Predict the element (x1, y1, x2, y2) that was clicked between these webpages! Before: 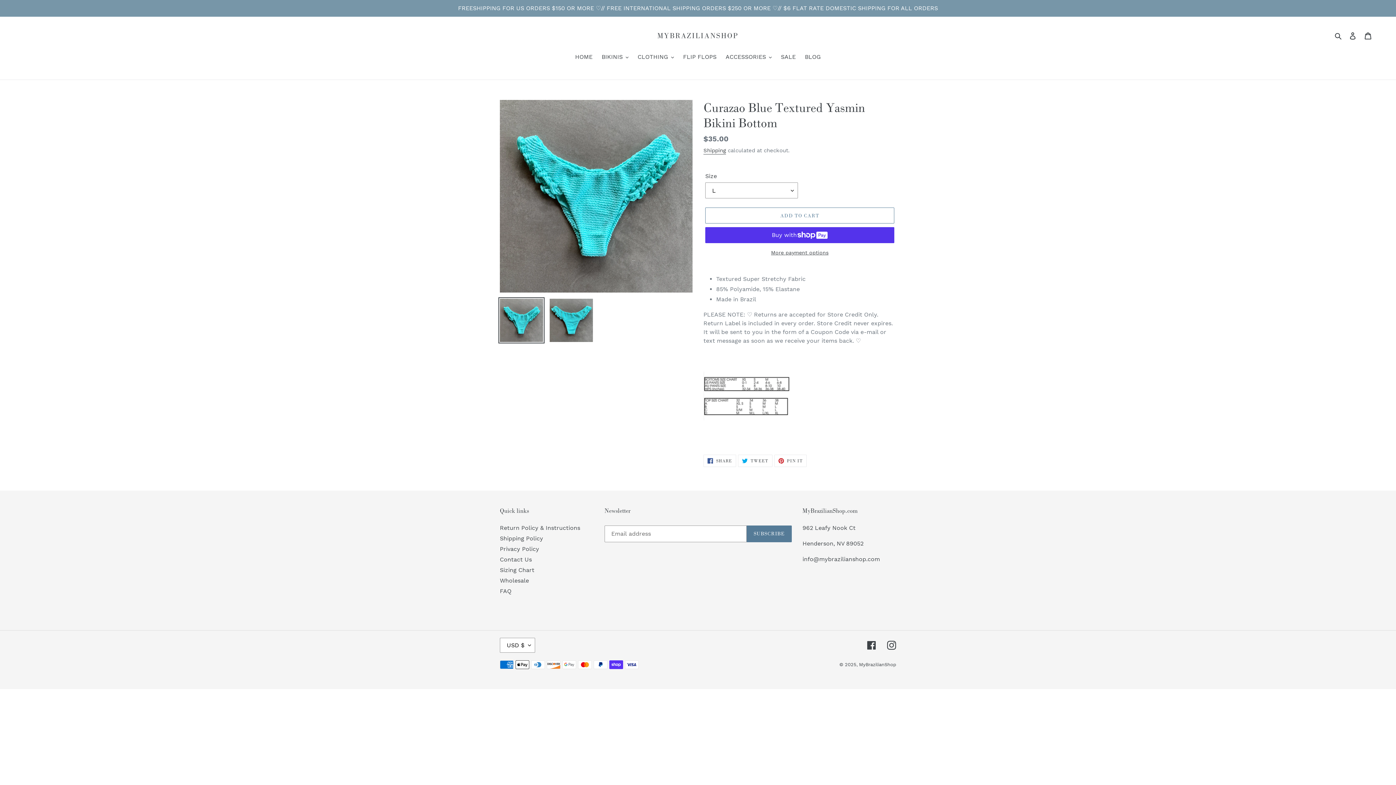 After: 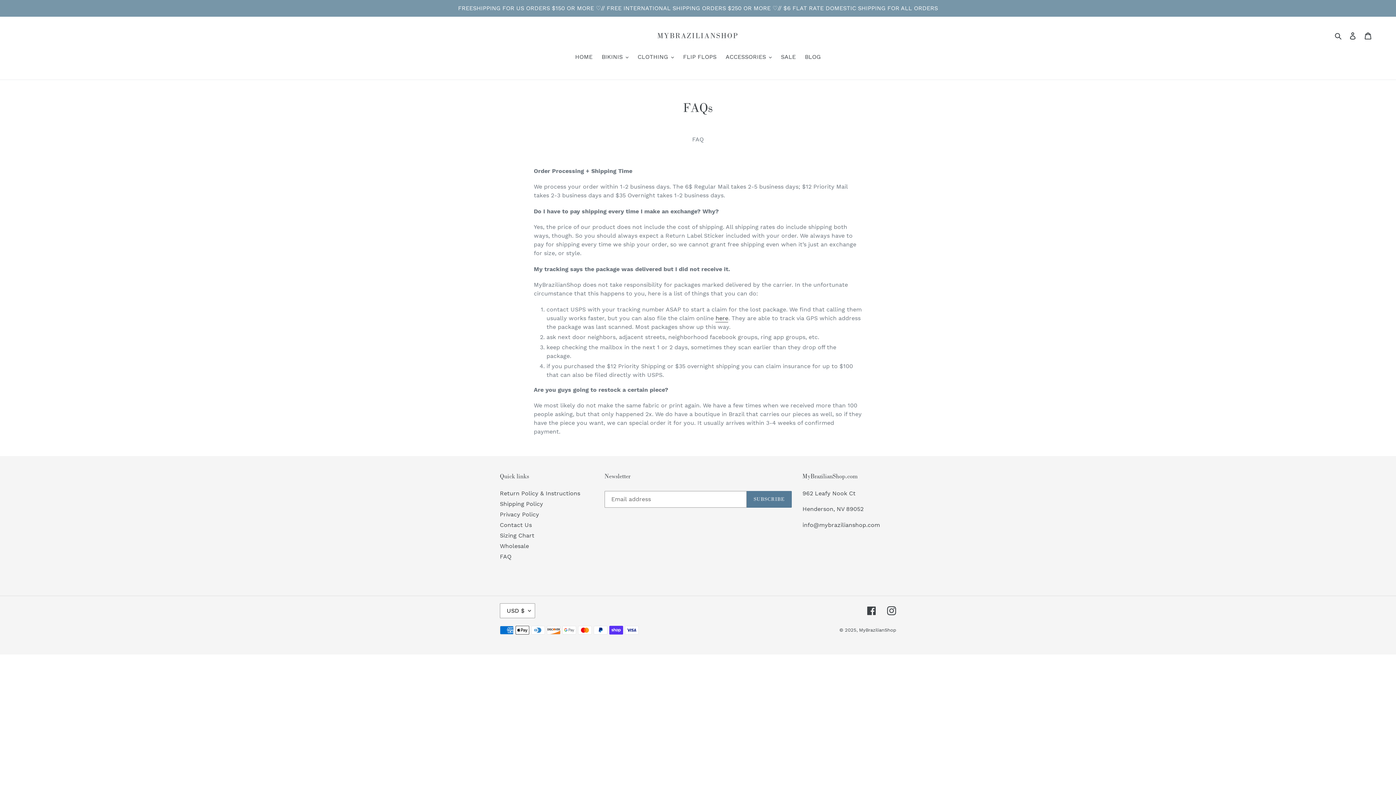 Action: bbox: (500, 587, 511, 594) label: FAQ